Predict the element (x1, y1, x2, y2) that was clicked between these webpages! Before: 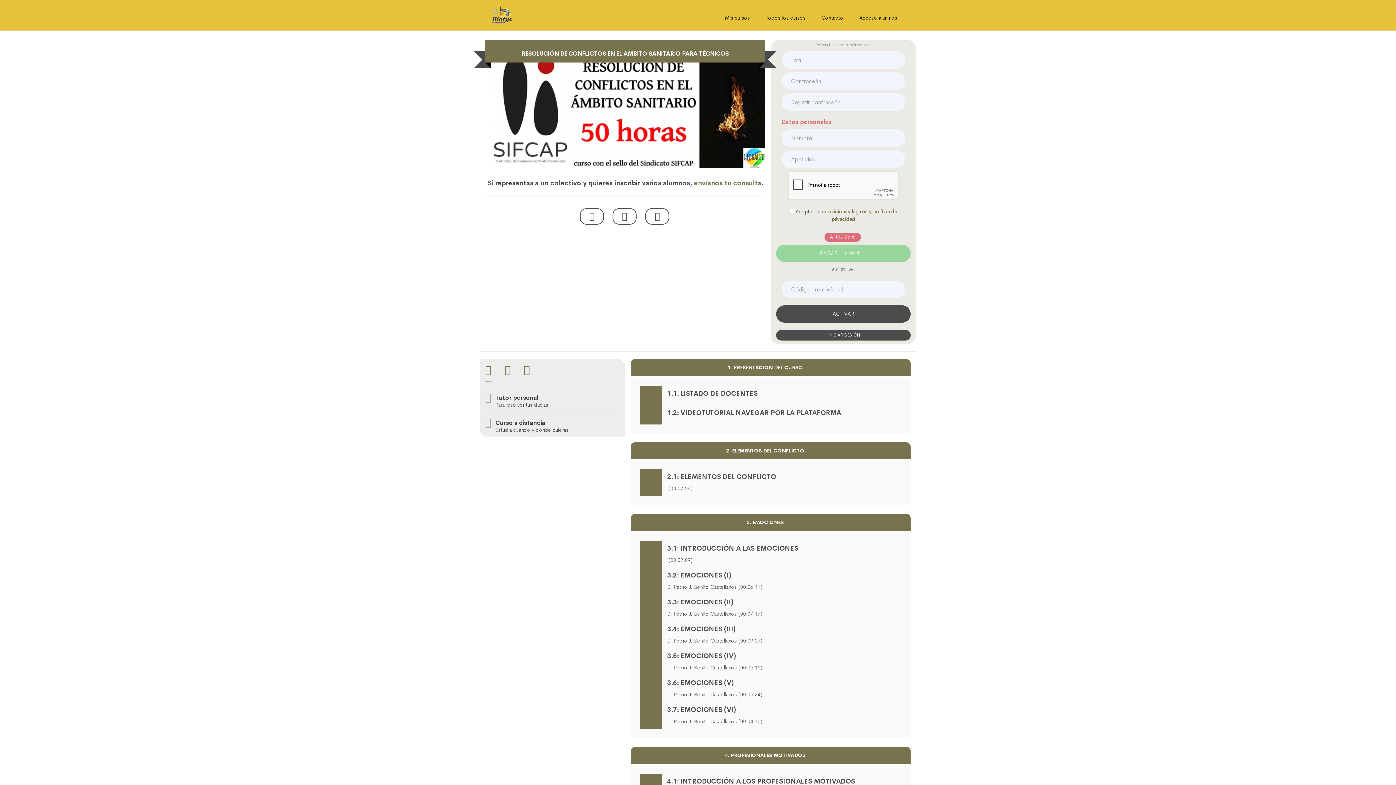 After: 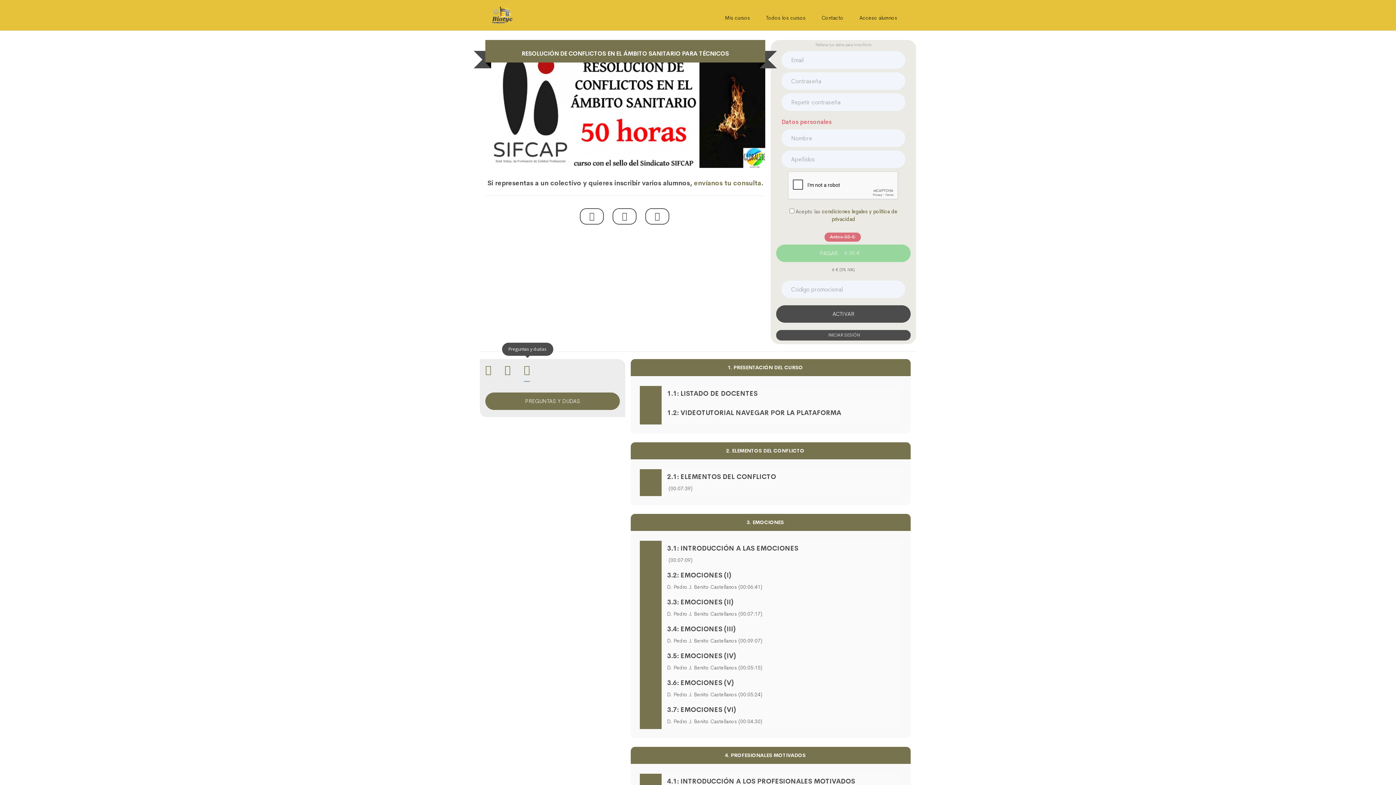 Action: bbox: (524, 359, 530, 382)